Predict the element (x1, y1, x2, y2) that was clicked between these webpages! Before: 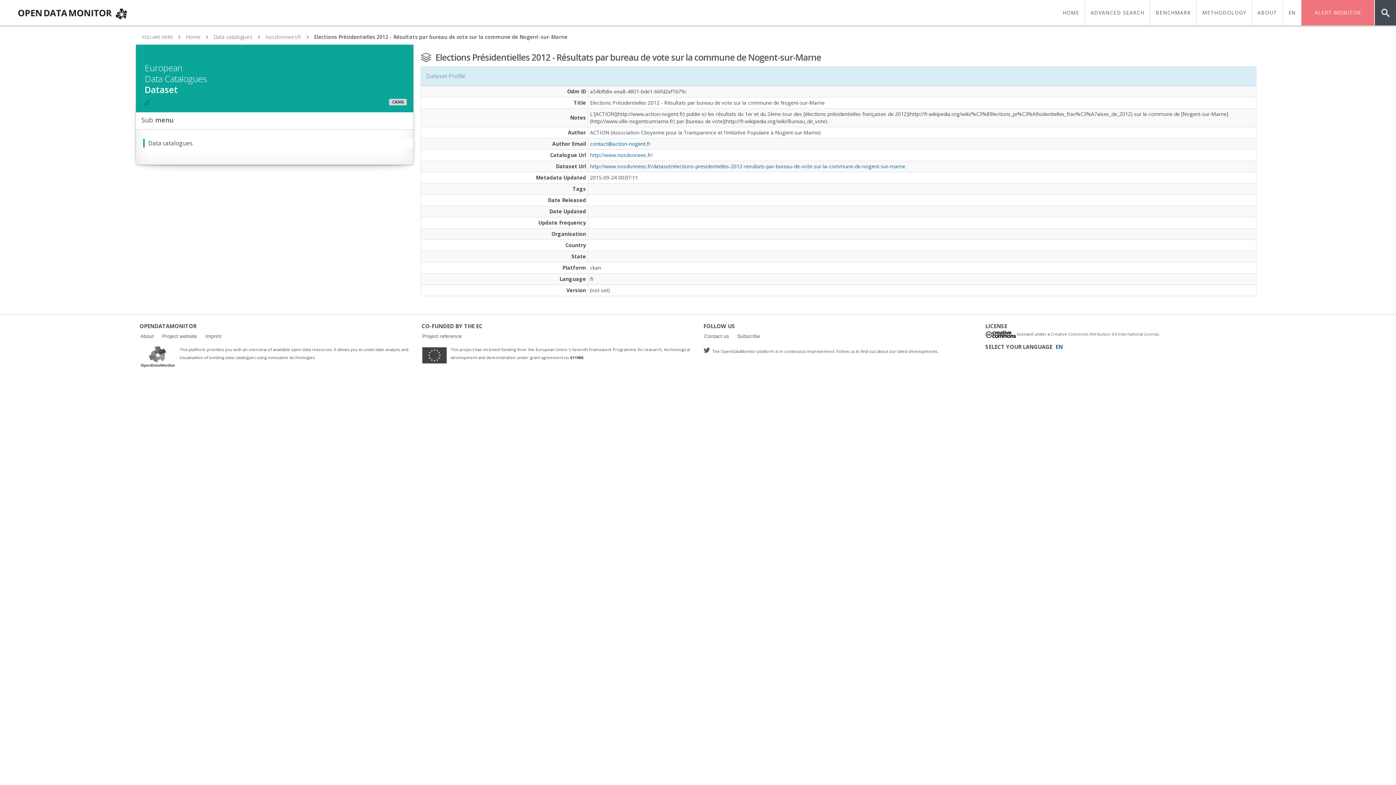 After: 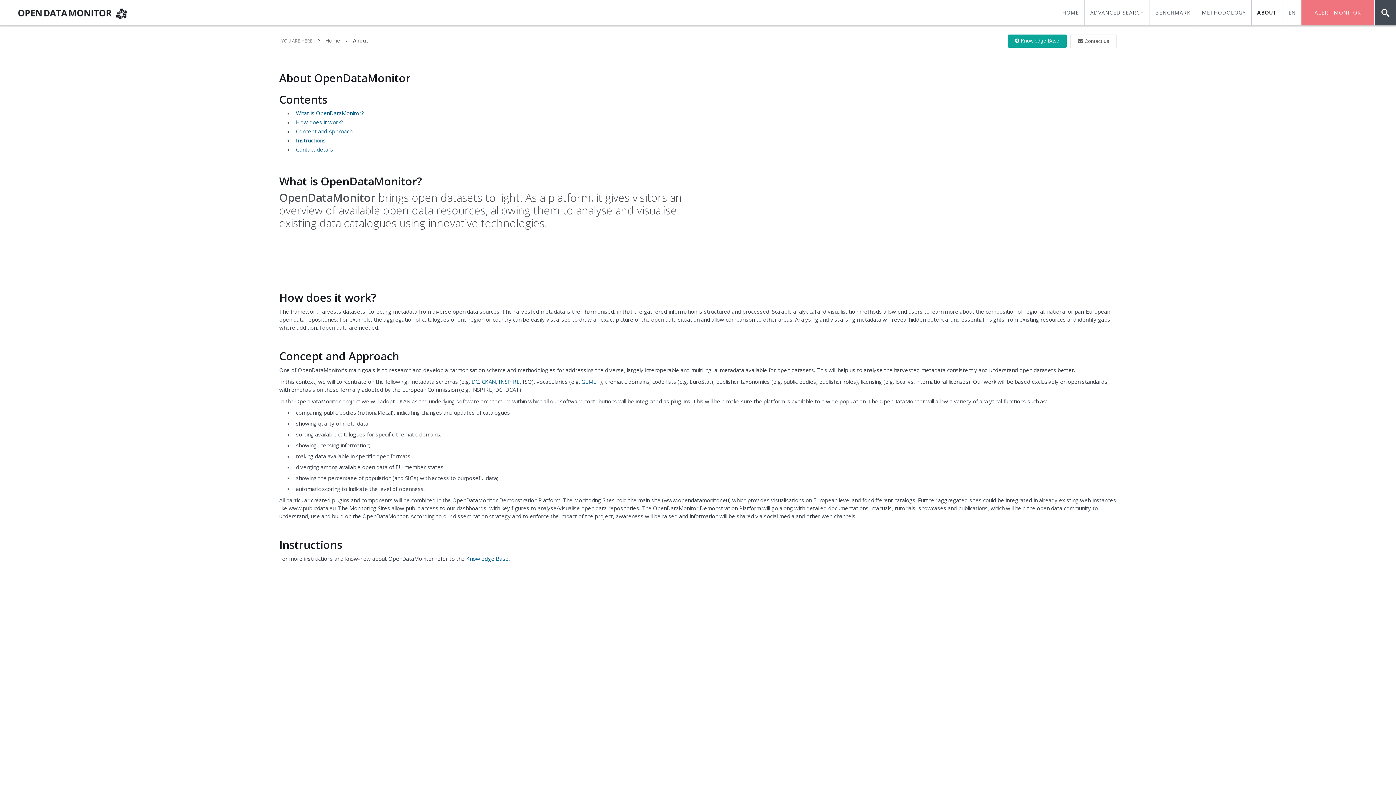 Action: bbox: (136, 330, 158, 343) label: About